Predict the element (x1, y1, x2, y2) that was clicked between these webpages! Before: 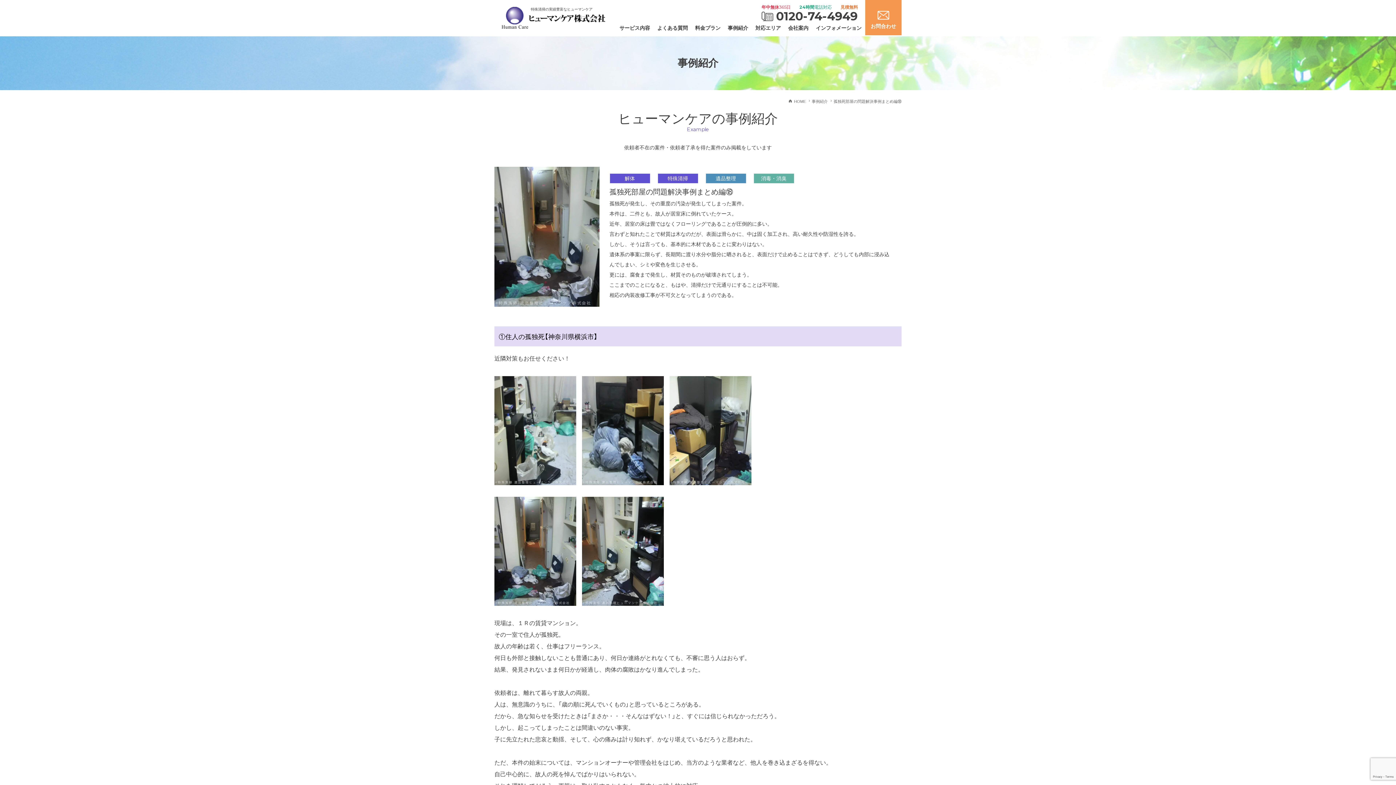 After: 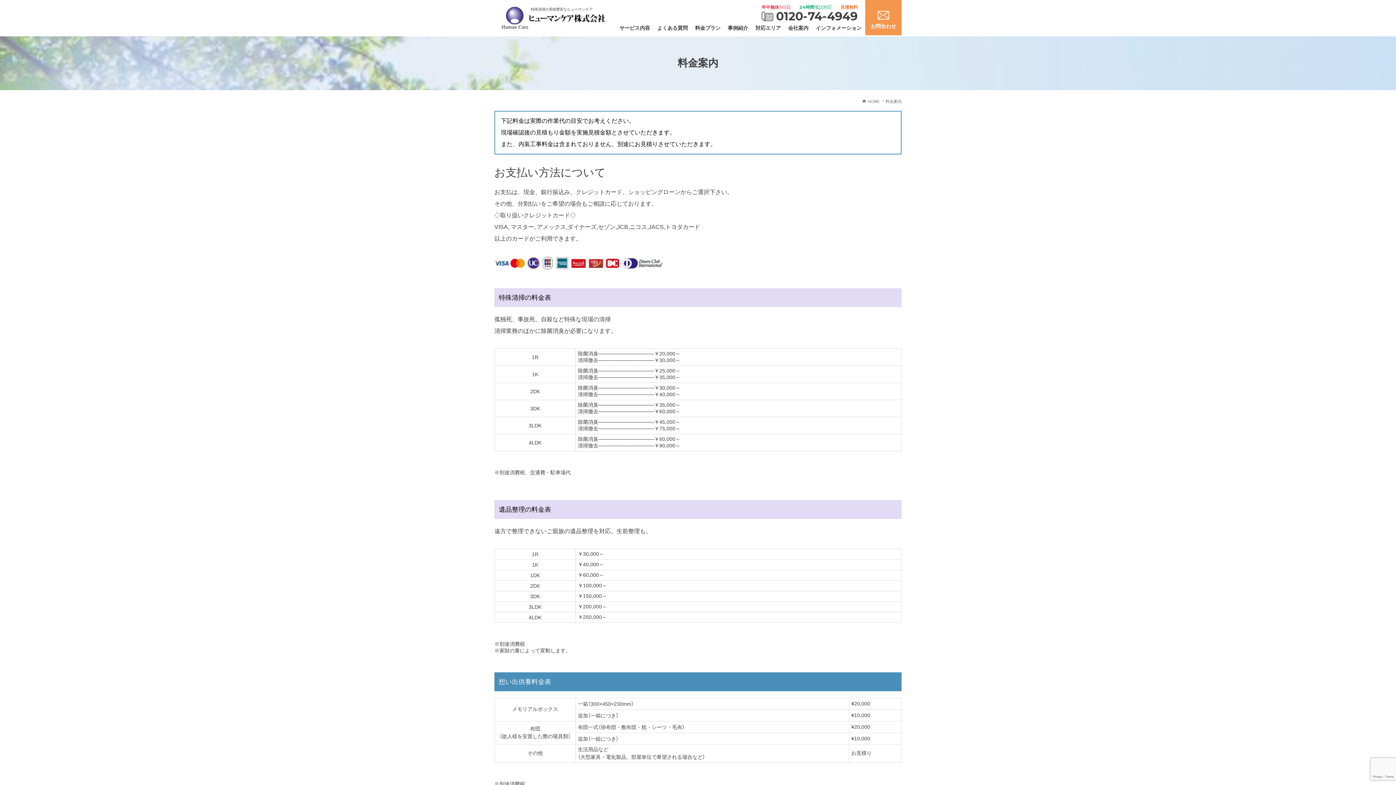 Action: bbox: (695, 25, 720, 35) label: 料金プラン